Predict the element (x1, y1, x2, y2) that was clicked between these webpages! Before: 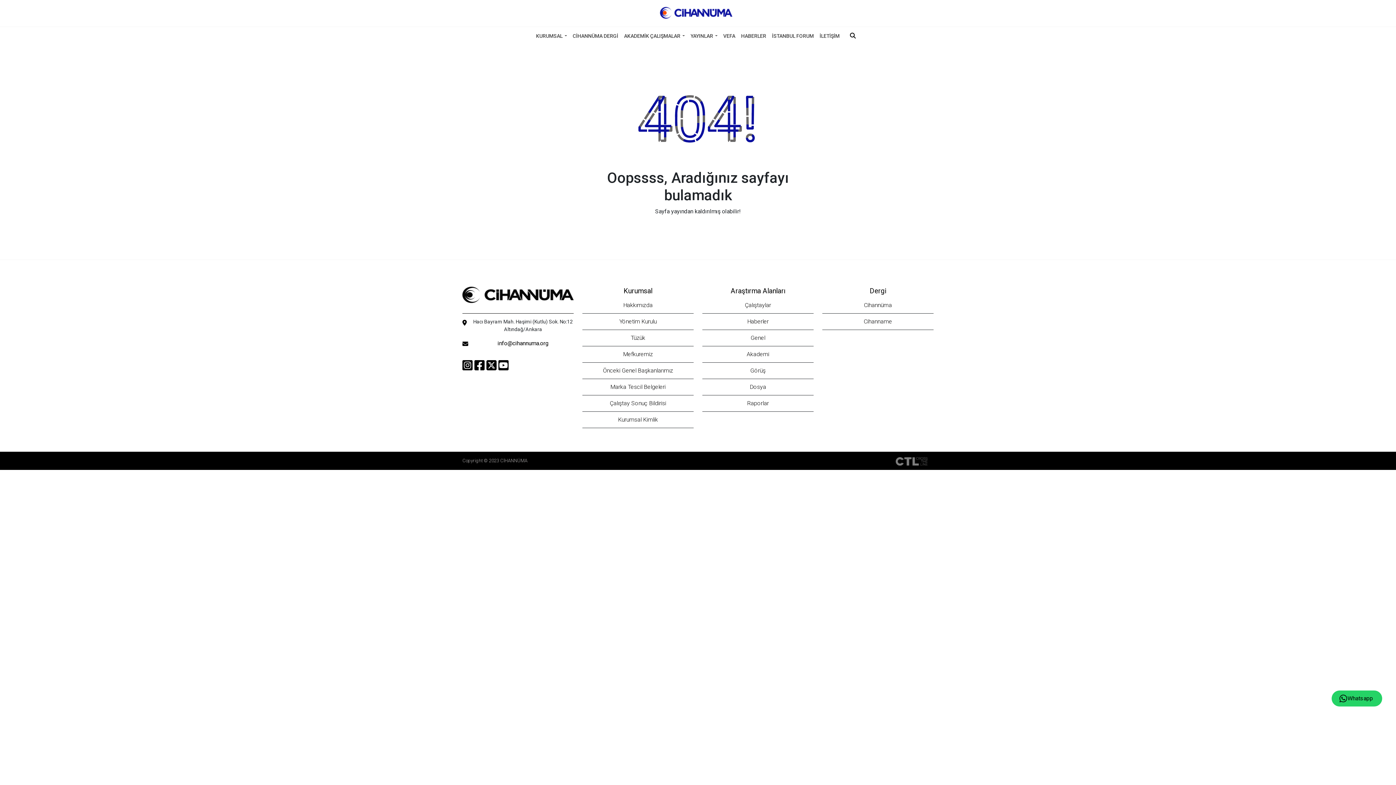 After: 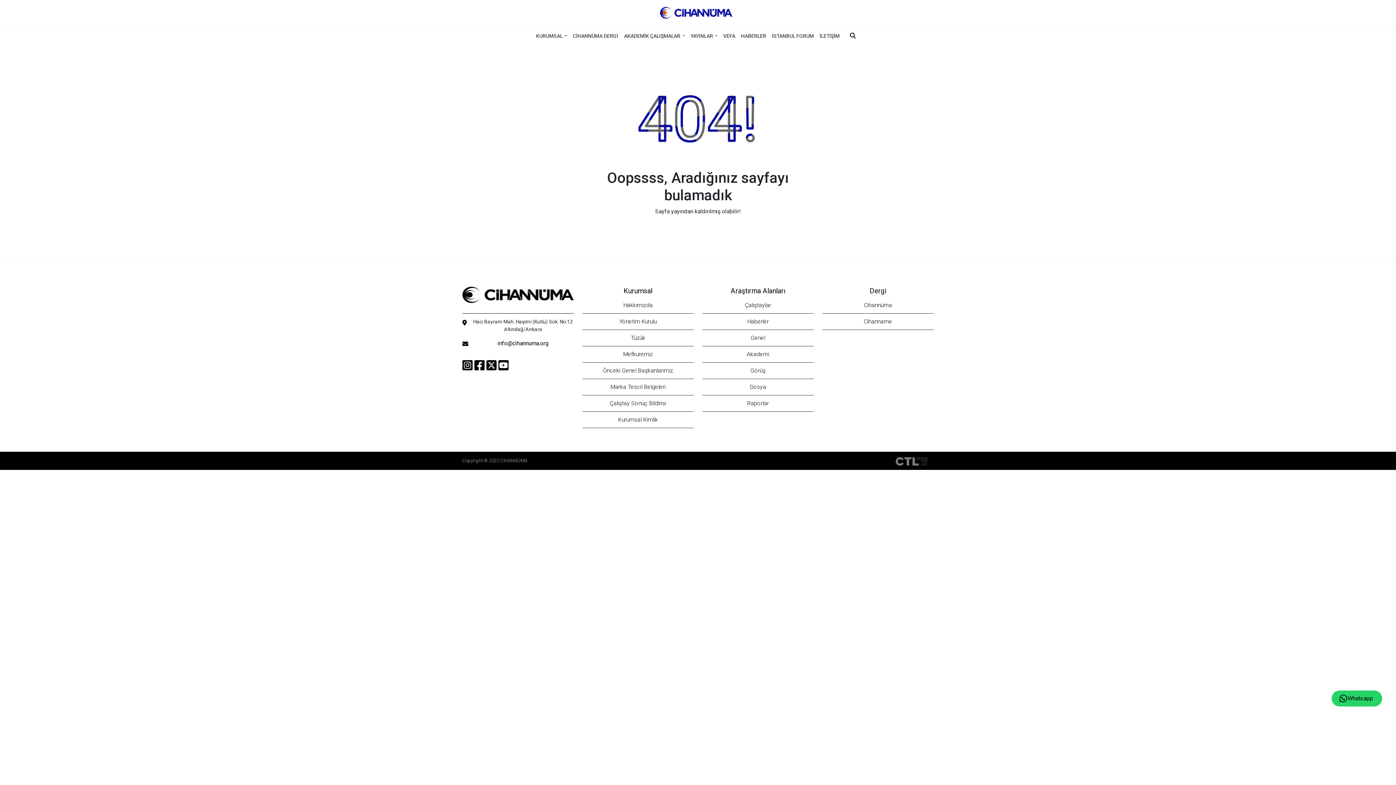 Action: bbox: (486, 361, 496, 368)